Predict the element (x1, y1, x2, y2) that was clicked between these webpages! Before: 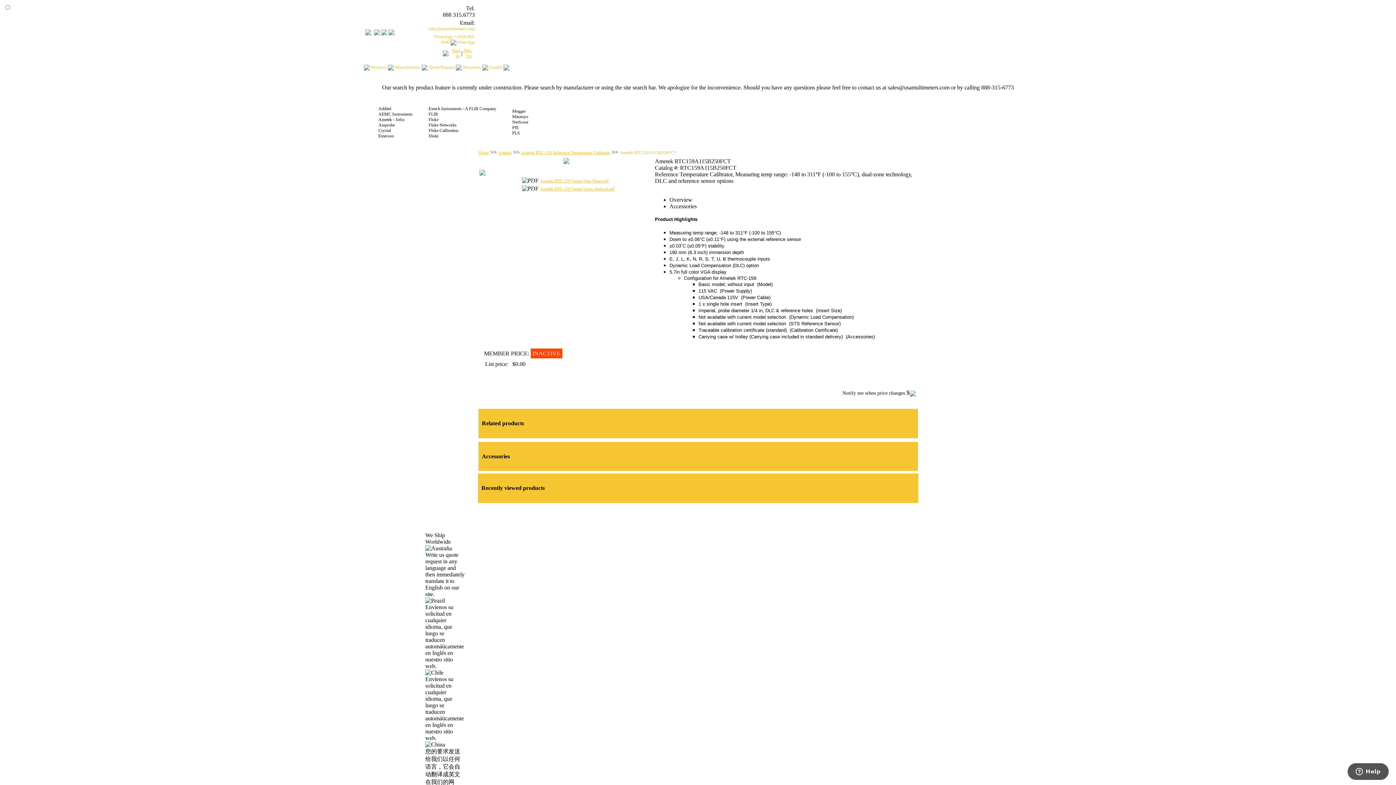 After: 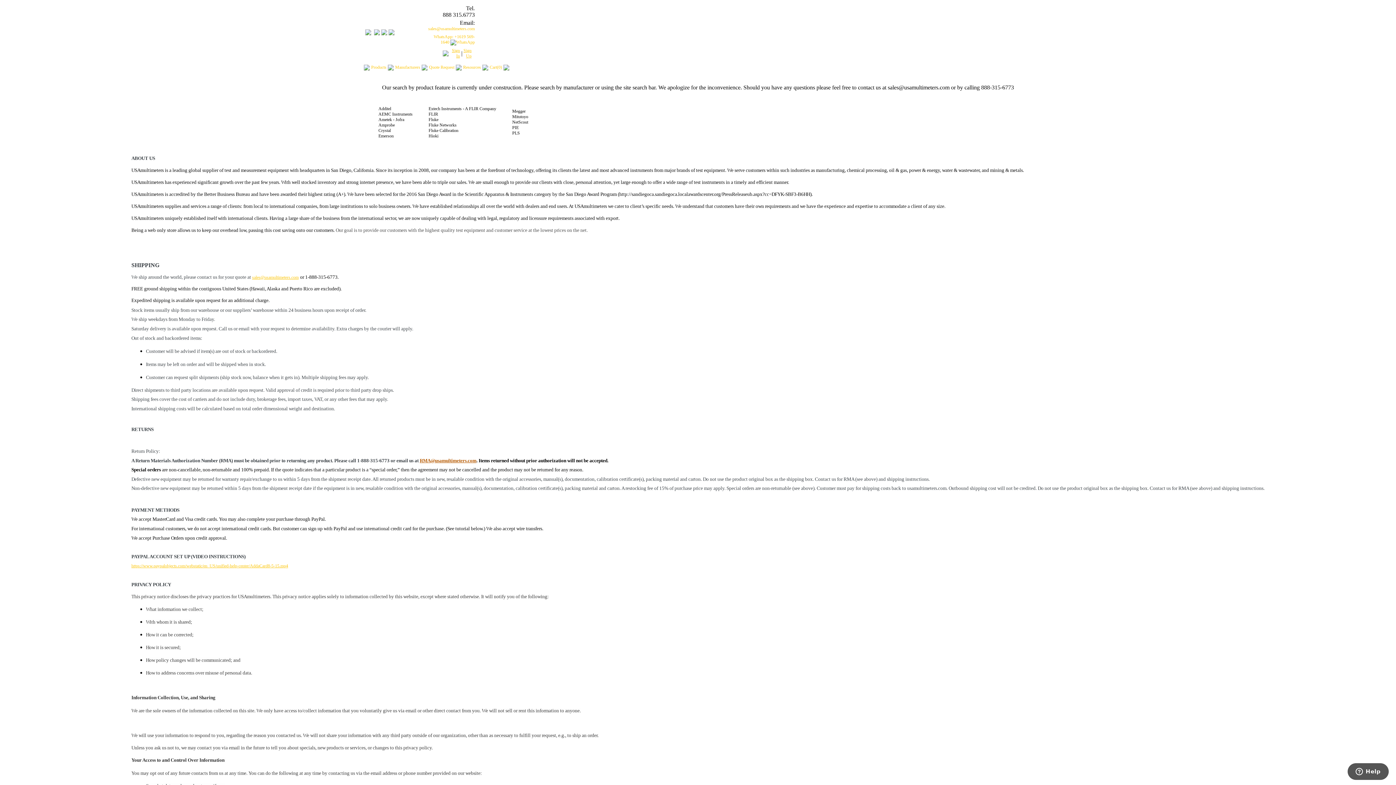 Action: bbox: (381, 31, 387, 36)